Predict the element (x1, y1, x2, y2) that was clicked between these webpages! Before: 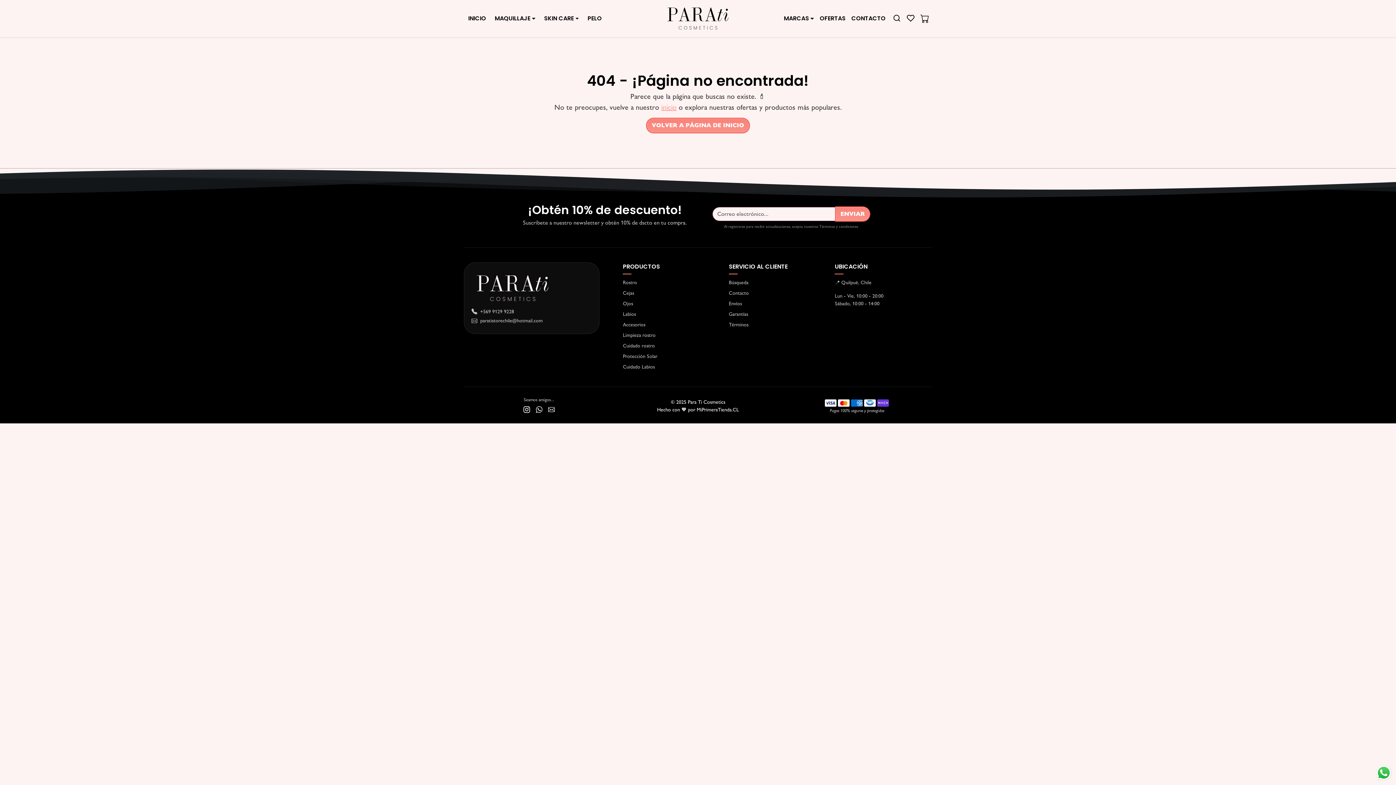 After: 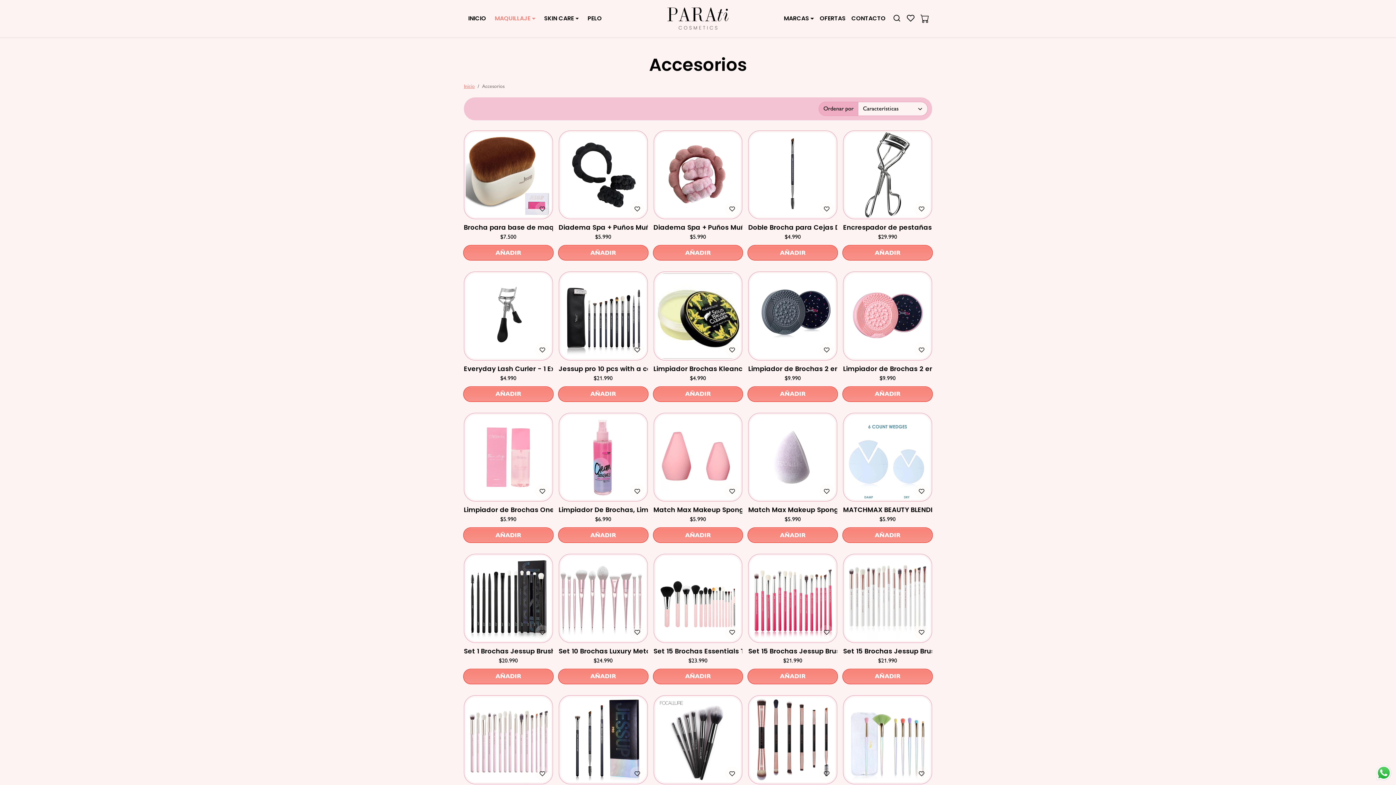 Action: bbox: (623, 319, 720, 330) label: Accesorios